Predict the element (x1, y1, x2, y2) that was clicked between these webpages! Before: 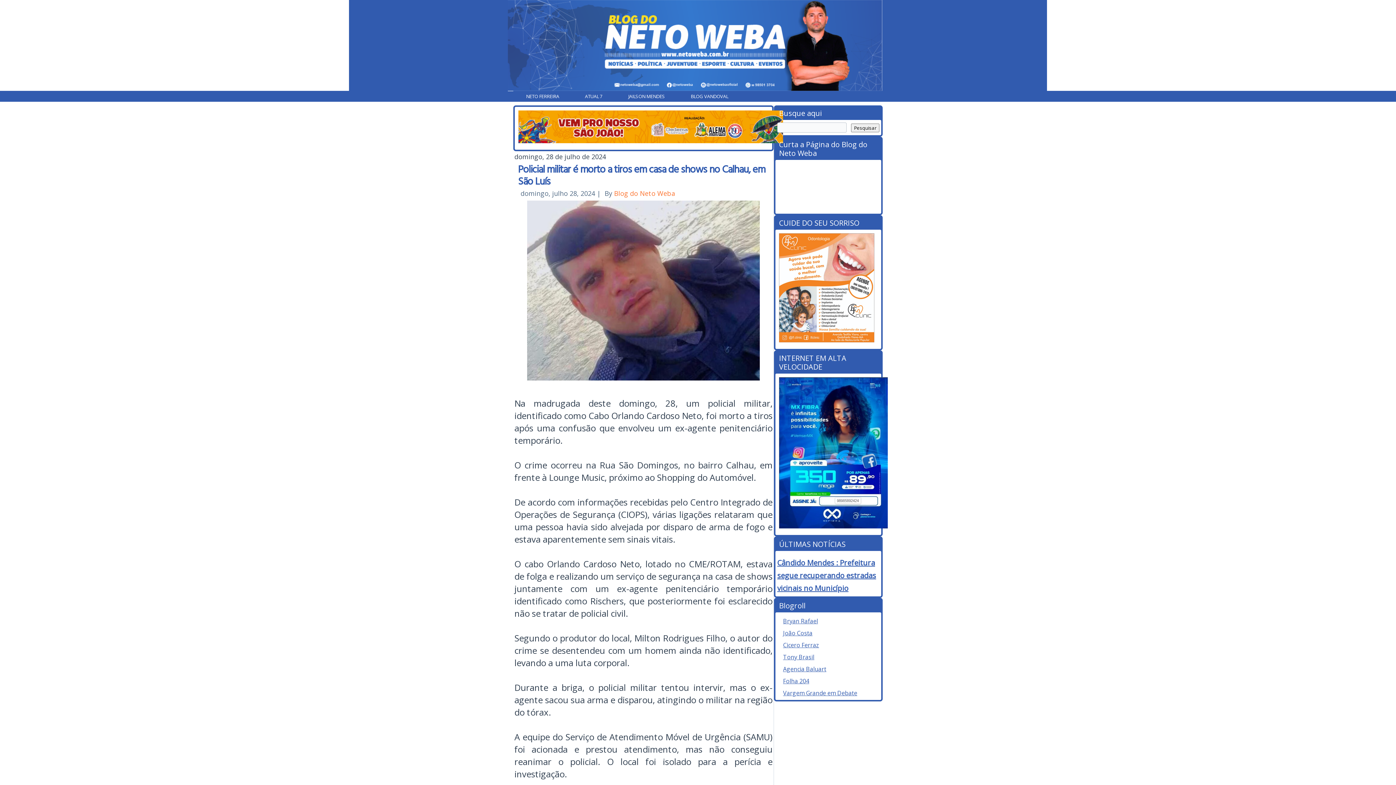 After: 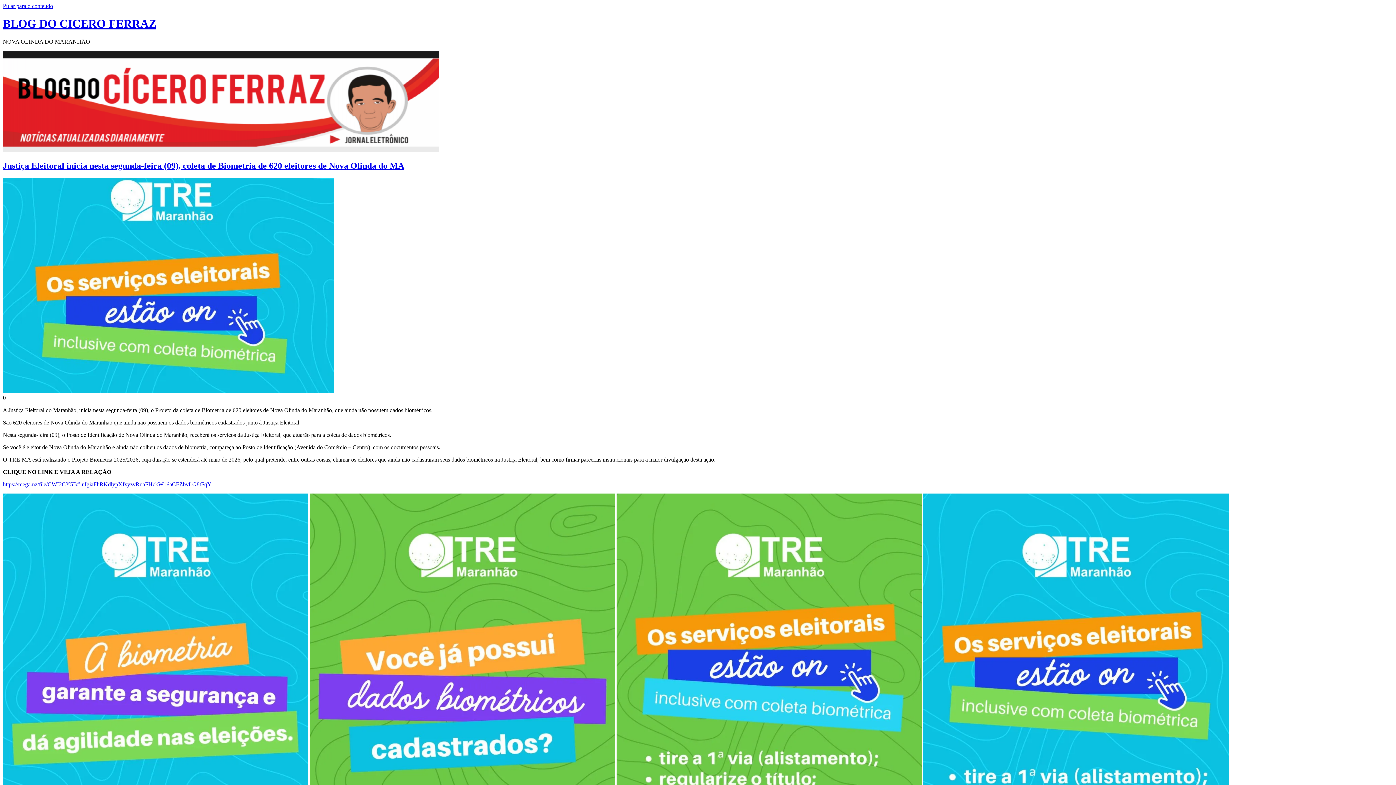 Action: bbox: (783, 641, 819, 649) label: Cicero Ferraz